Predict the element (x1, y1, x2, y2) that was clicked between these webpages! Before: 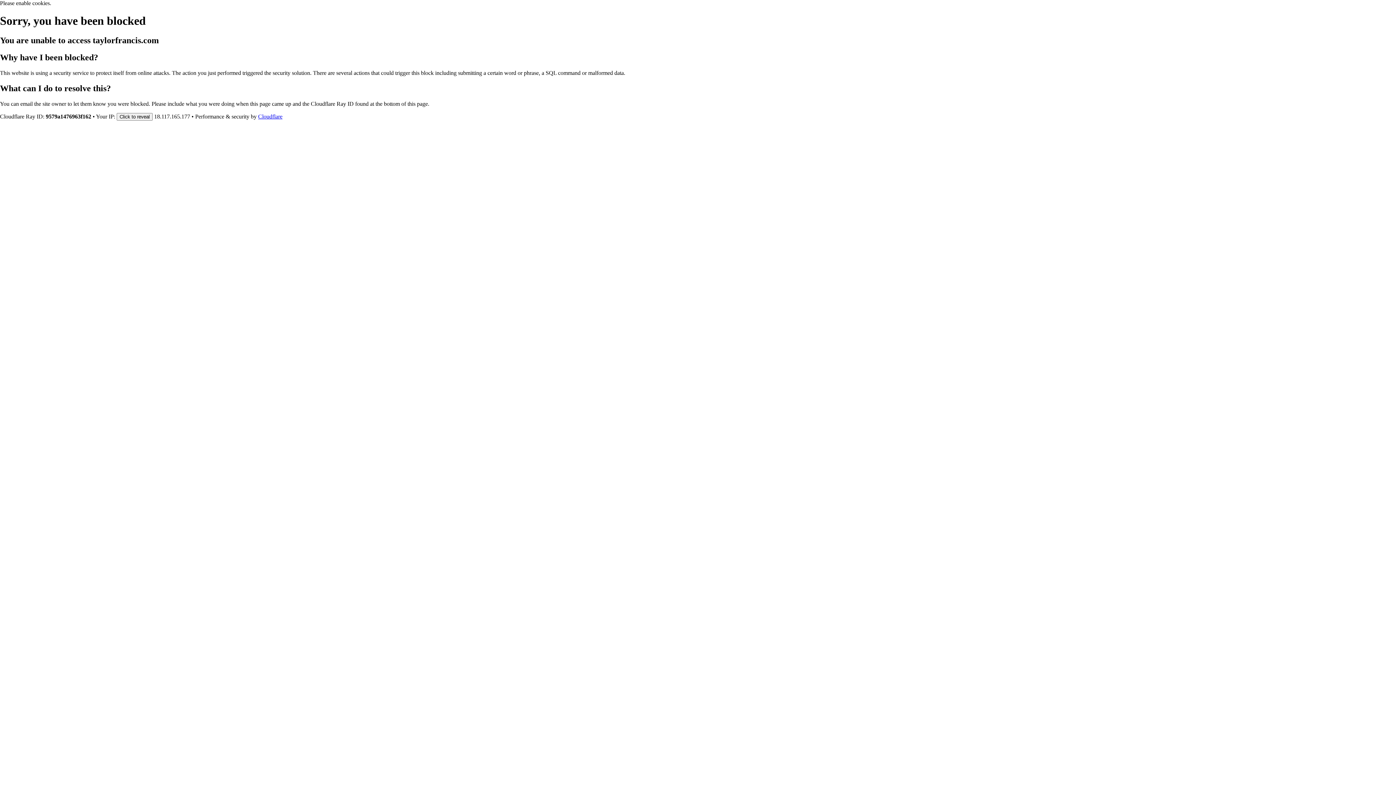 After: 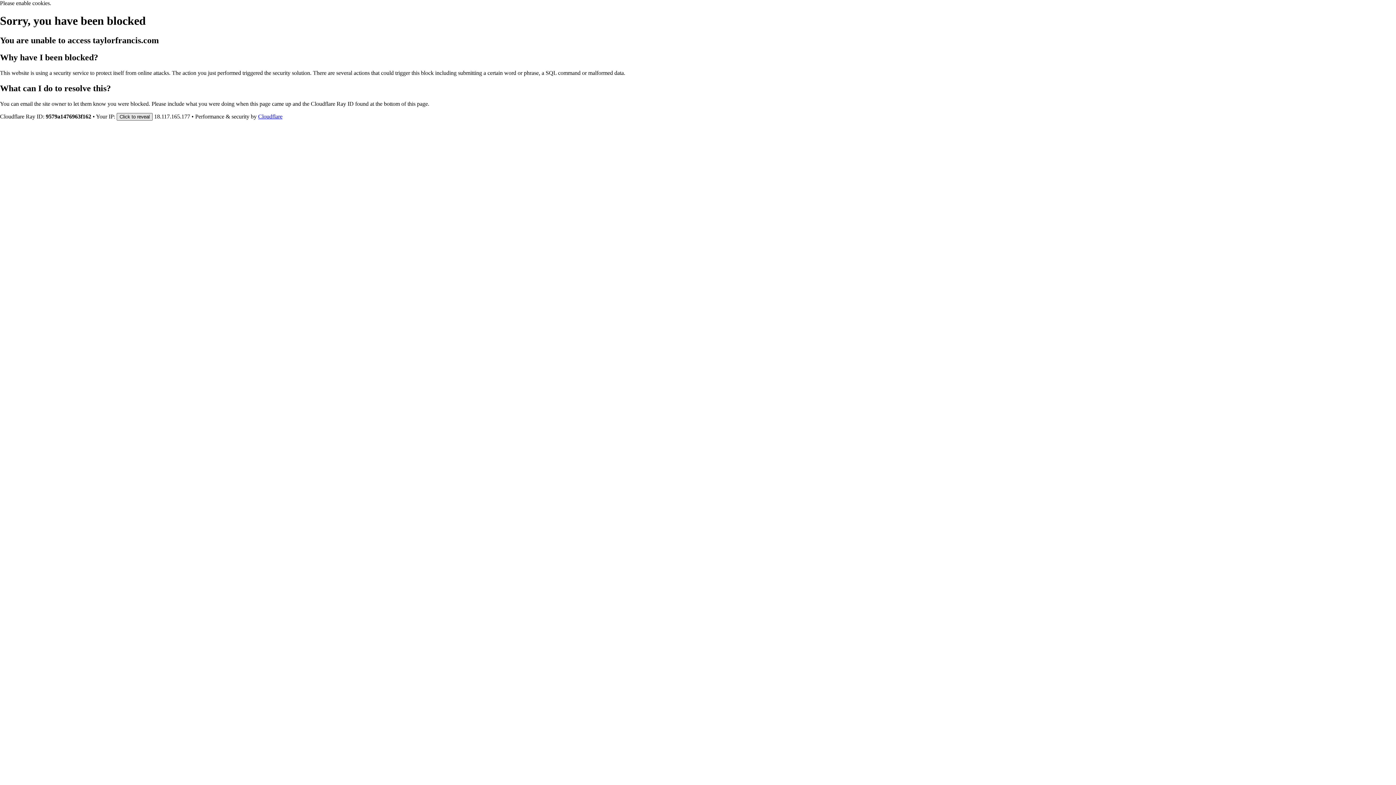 Action: bbox: (116, 112, 152, 120) label: Click to reveal